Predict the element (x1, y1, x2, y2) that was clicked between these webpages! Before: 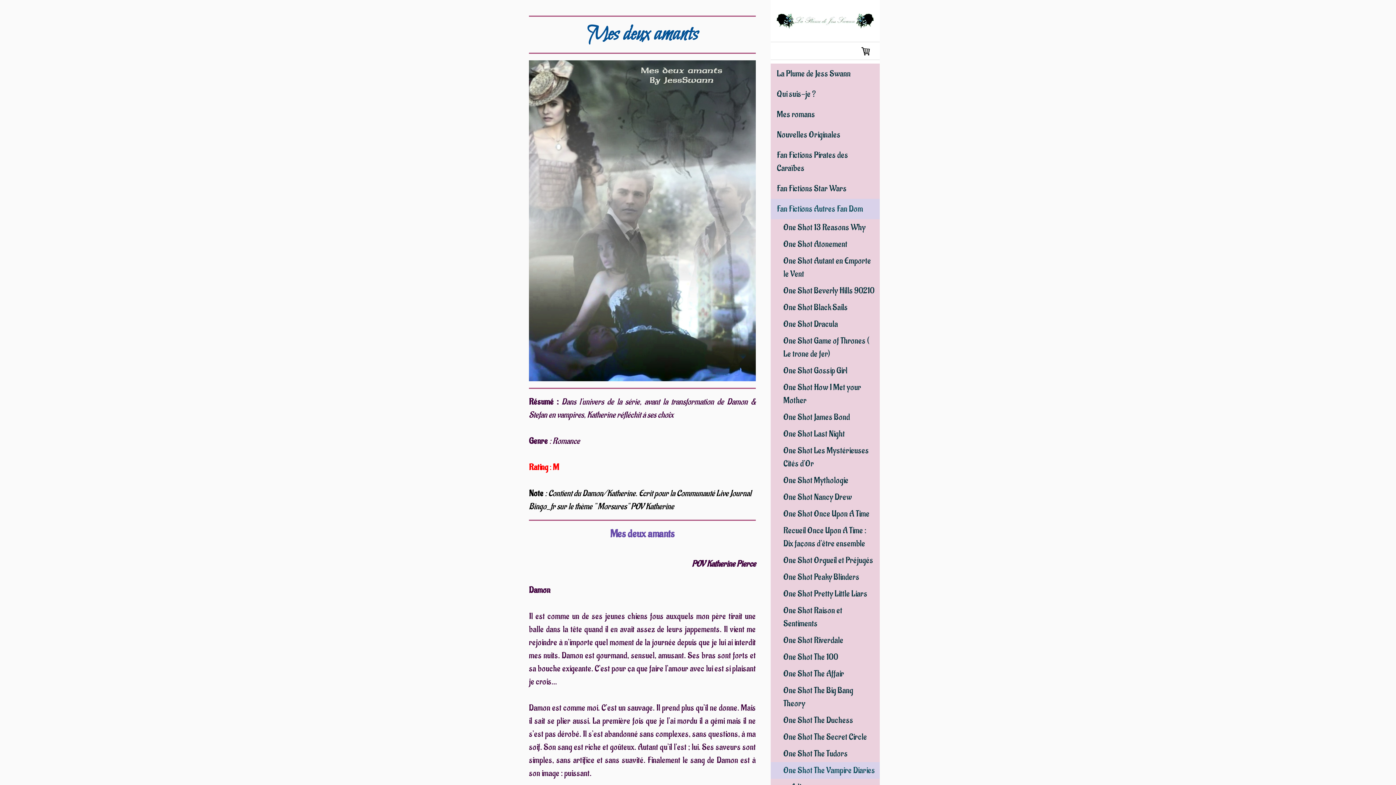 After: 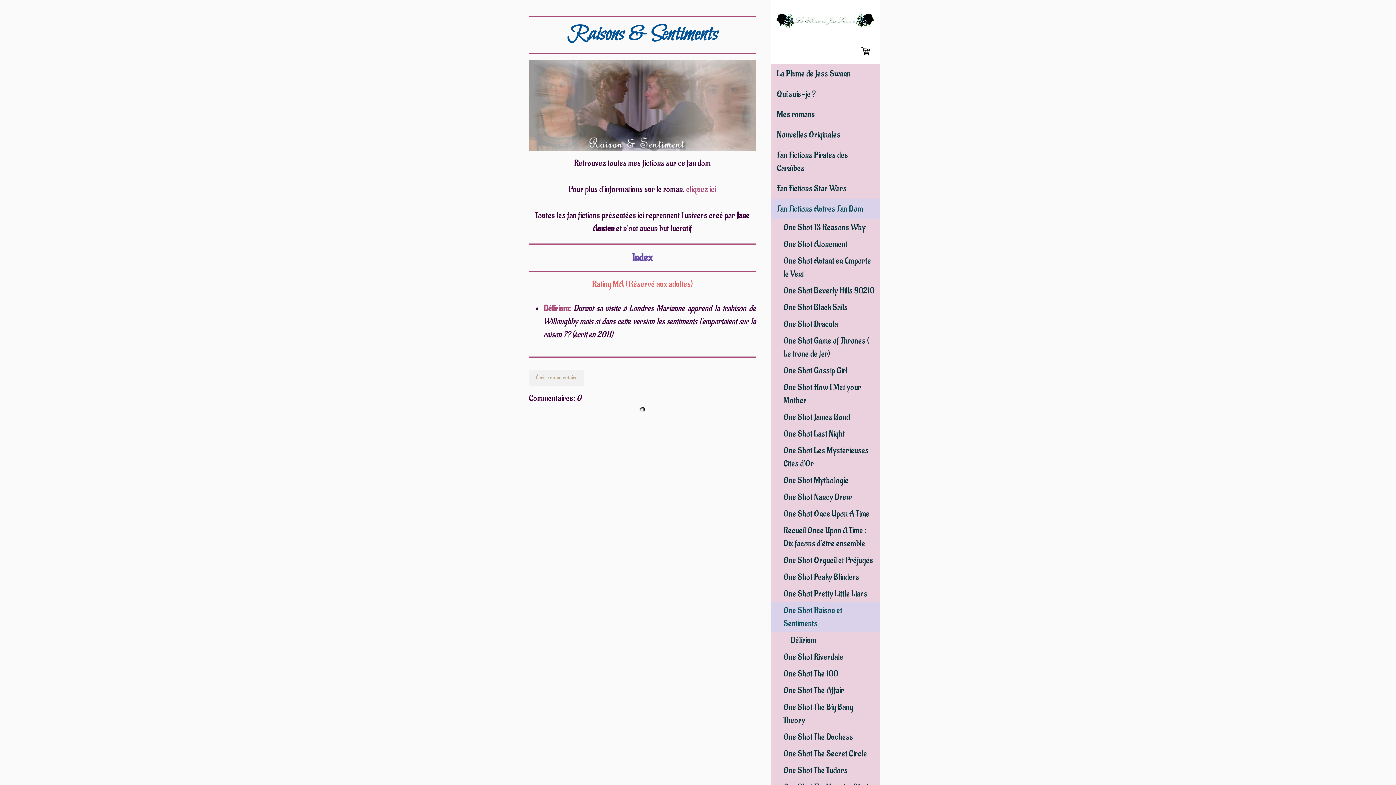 Action: bbox: (770, 602, 880, 632) label: One Shot Raison et Sentiments